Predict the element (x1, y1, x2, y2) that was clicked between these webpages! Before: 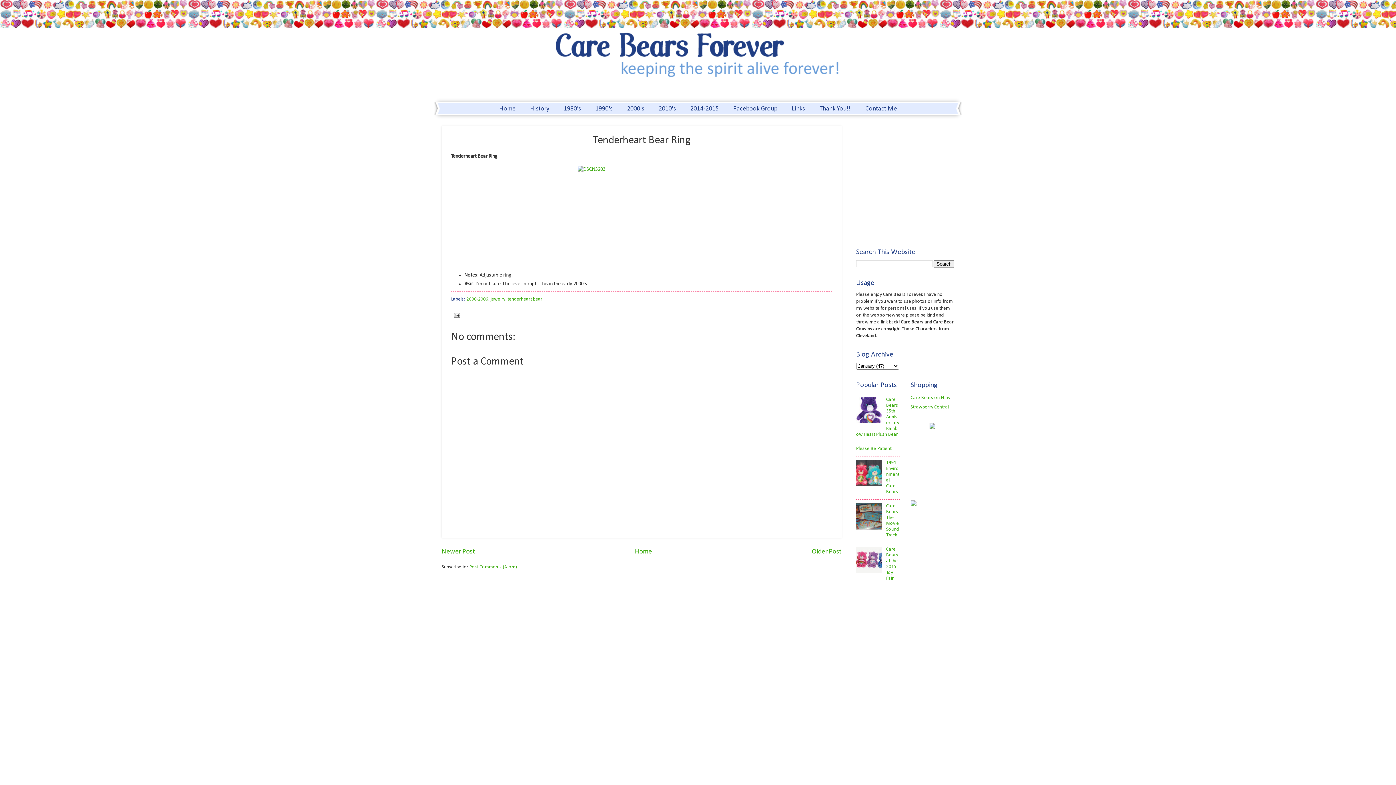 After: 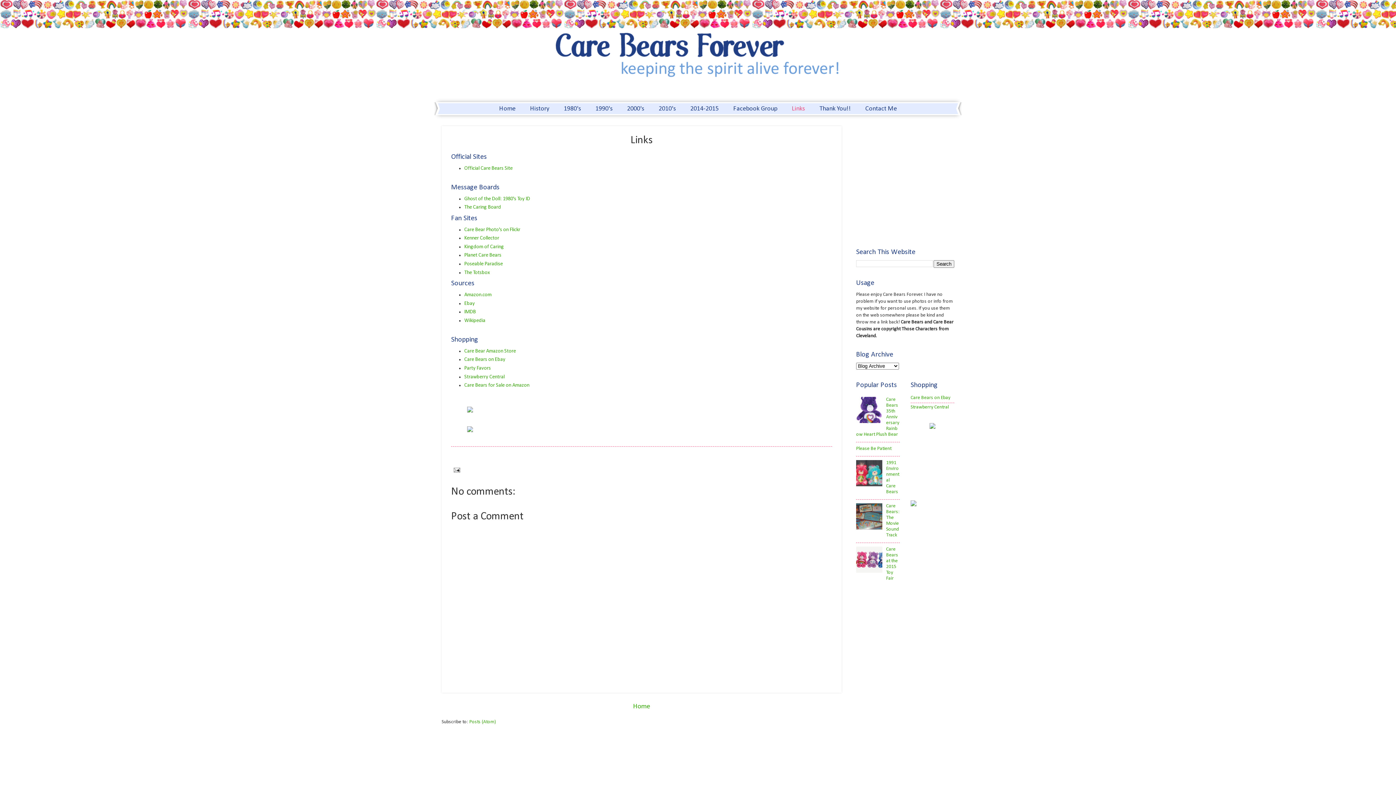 Action: bbox: (785, 102, 812, 114) label: Links